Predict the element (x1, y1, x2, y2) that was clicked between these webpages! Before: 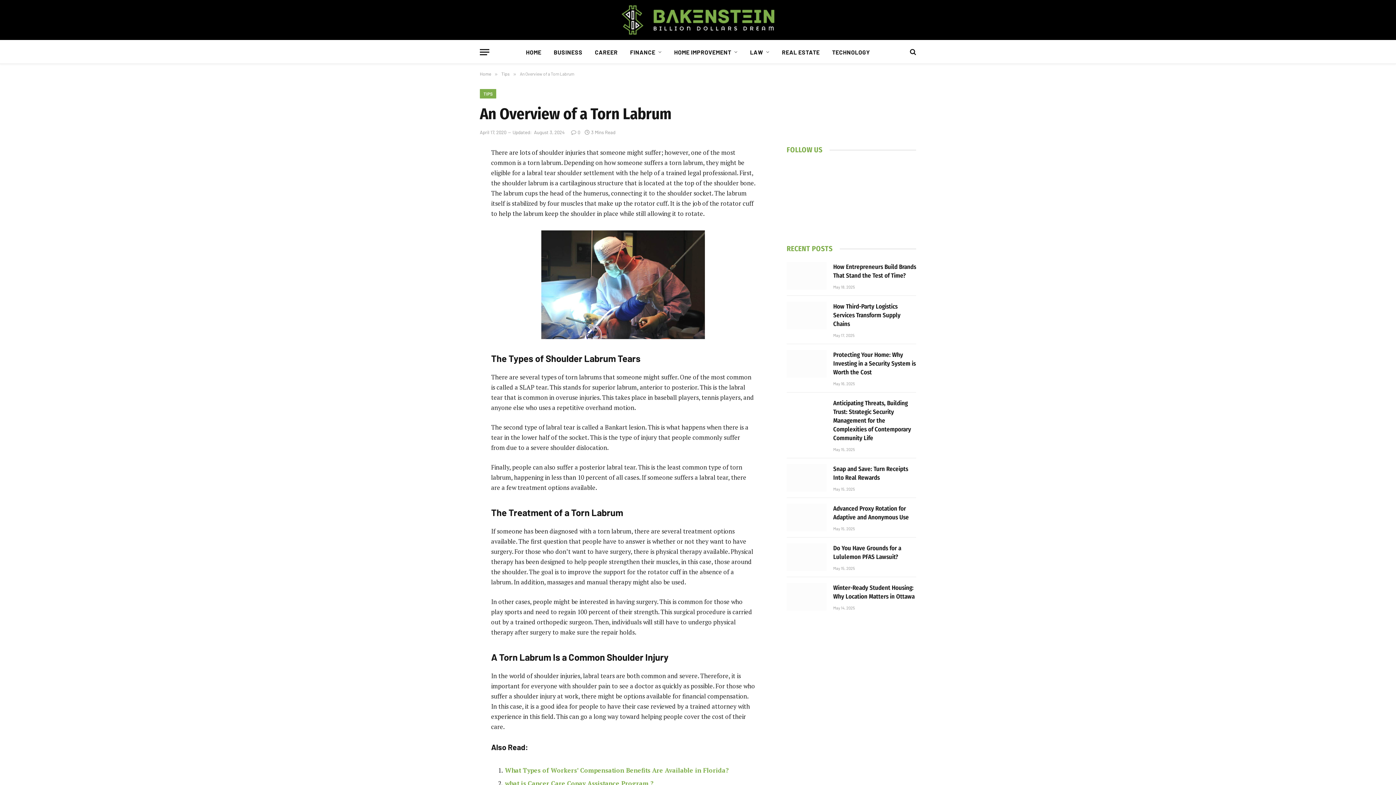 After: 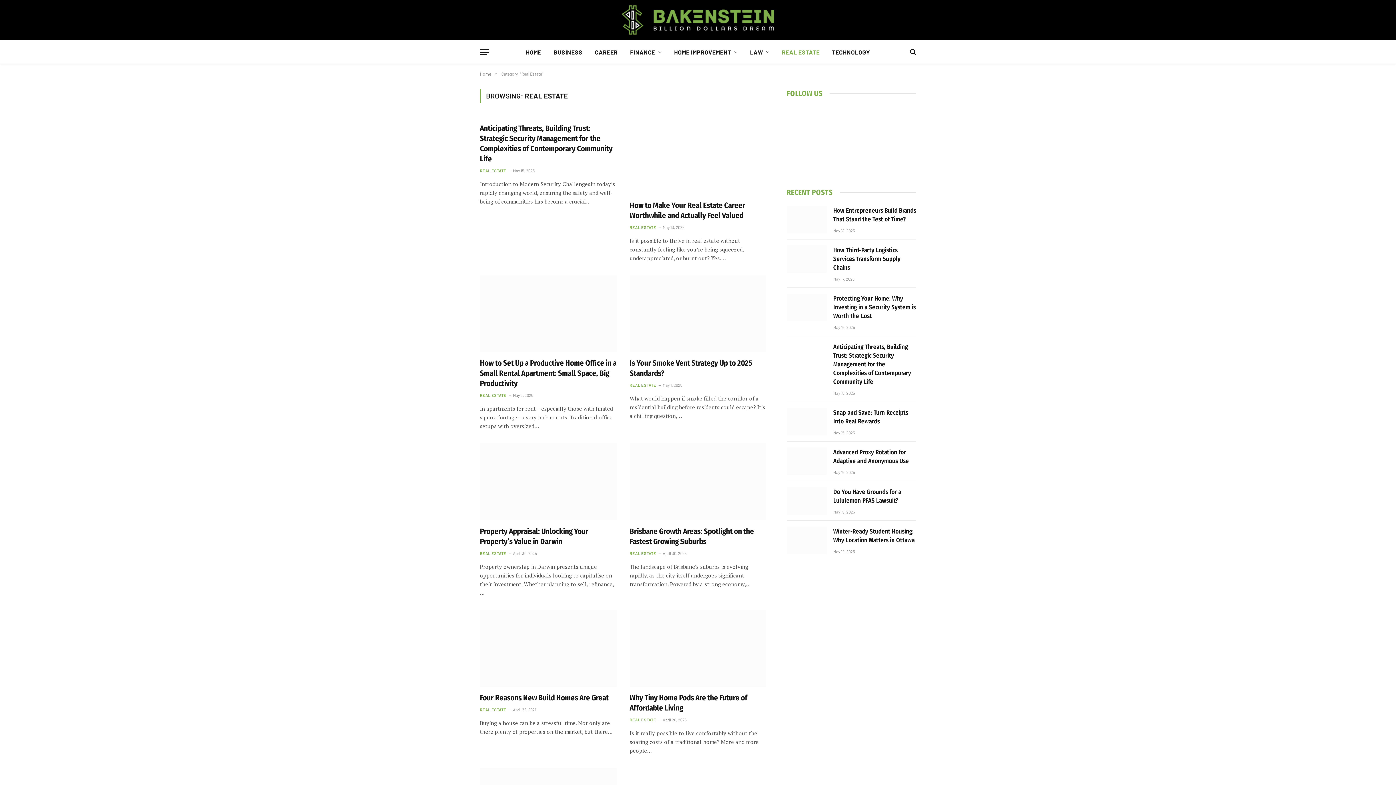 Action: bbox: (775, 40, 826, 63) label: REAL ESTATE